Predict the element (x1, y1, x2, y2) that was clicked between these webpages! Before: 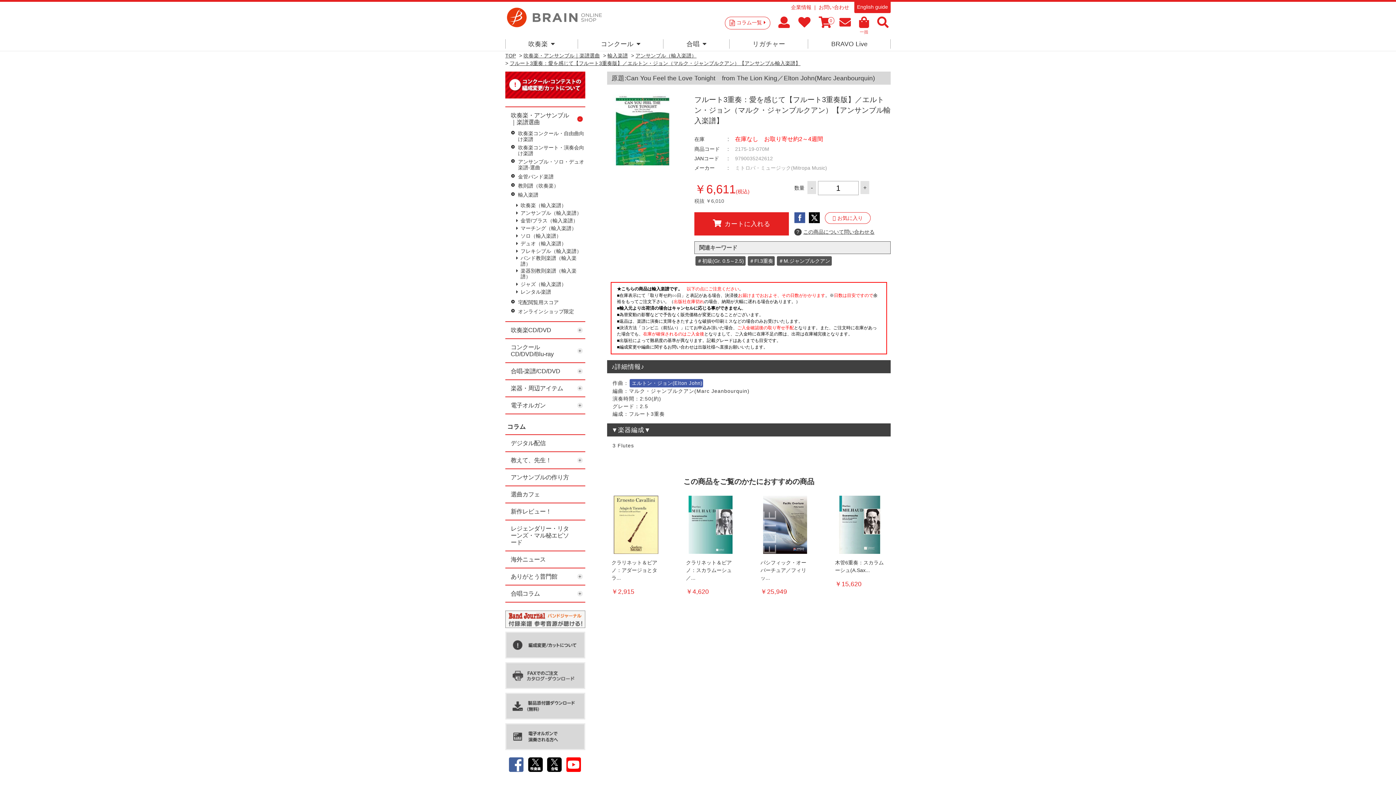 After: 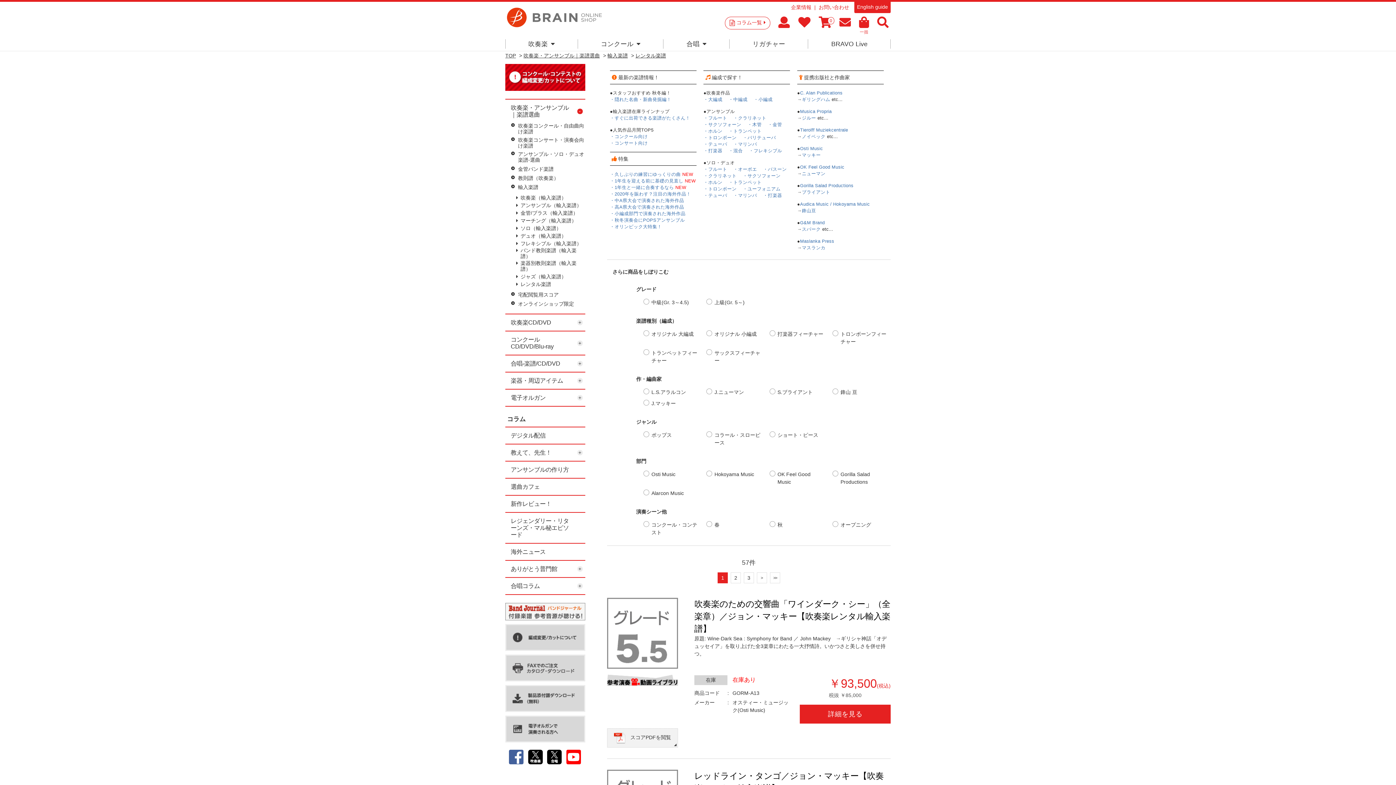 Action: bbox: (516, 289, 585, 294) label: レンタル楽譜